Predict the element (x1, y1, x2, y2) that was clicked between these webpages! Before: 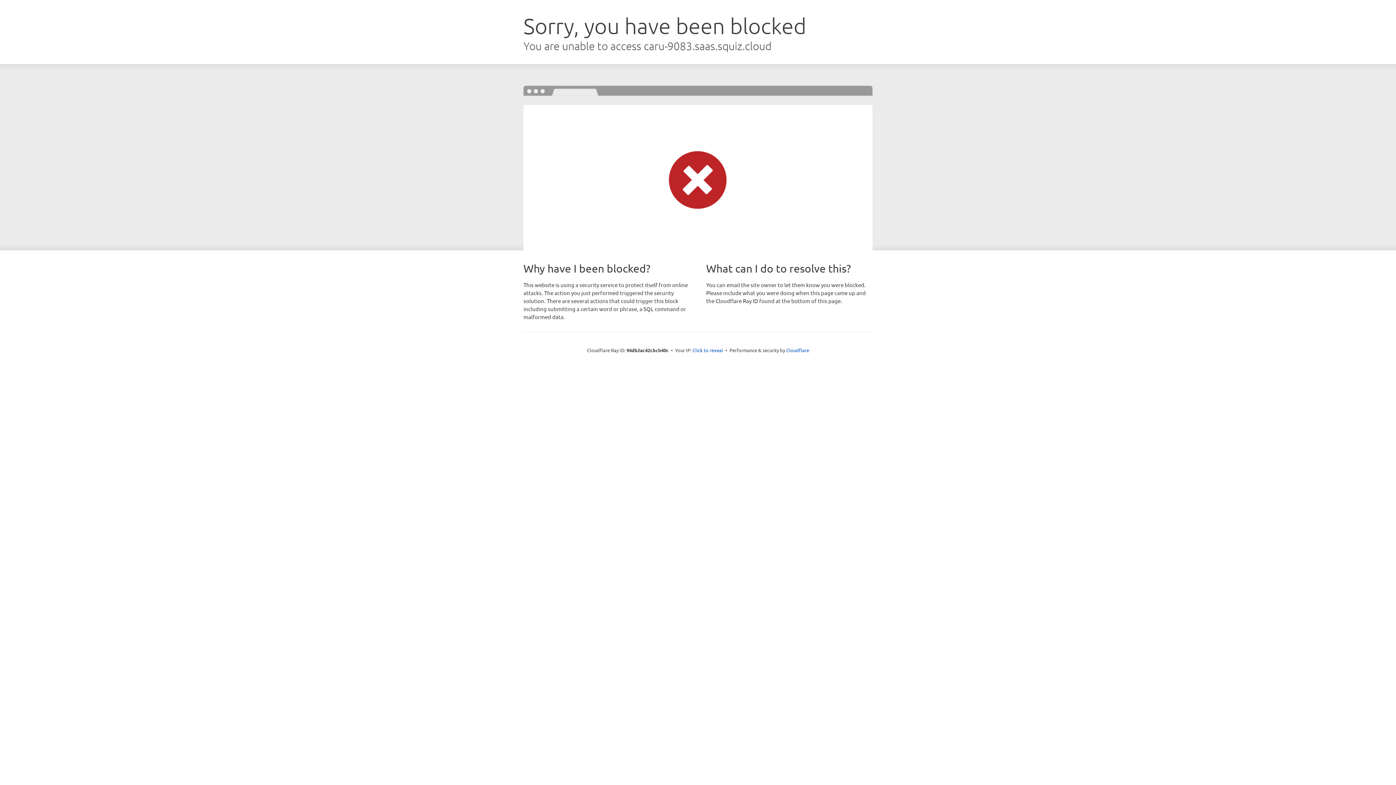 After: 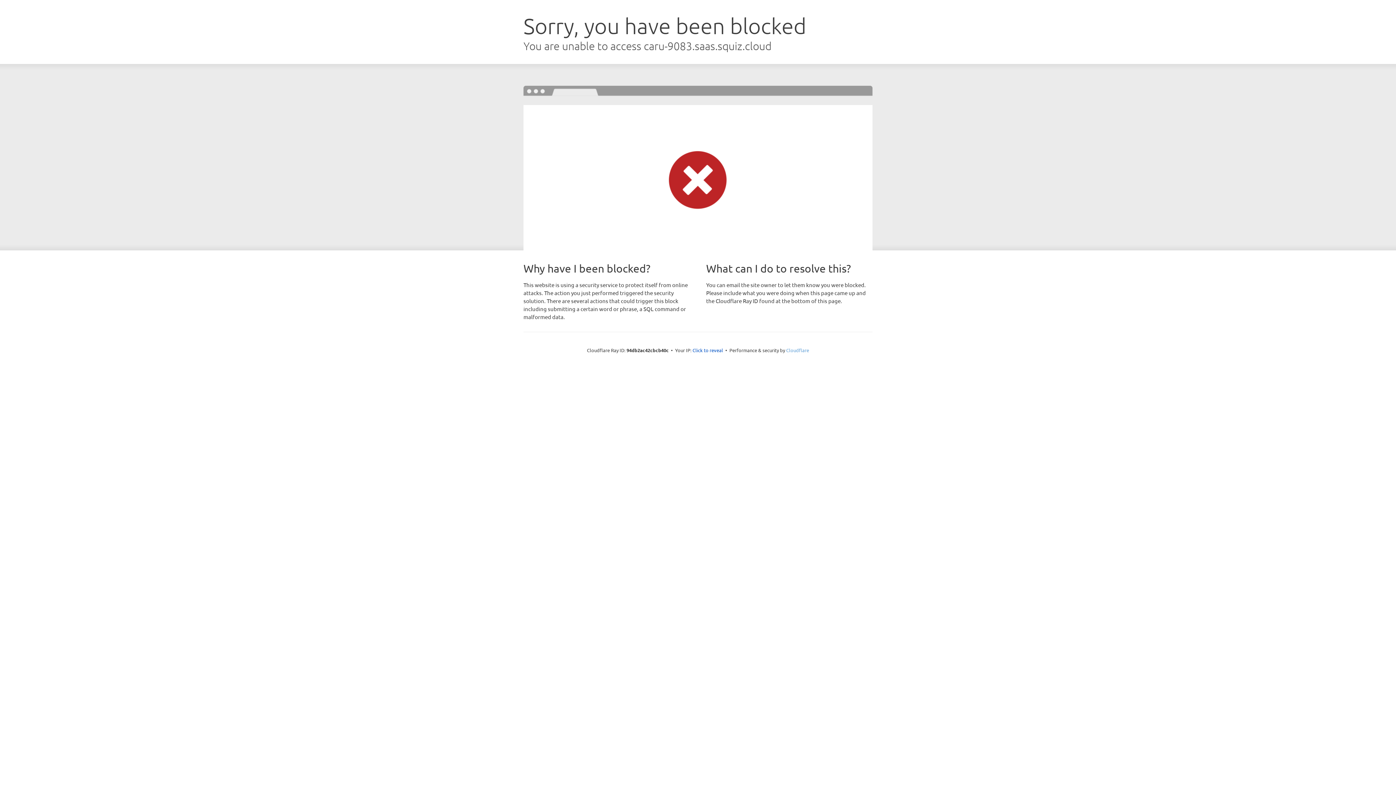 Action: label: Cloudflare bbox: (786, 347, 809, 353)